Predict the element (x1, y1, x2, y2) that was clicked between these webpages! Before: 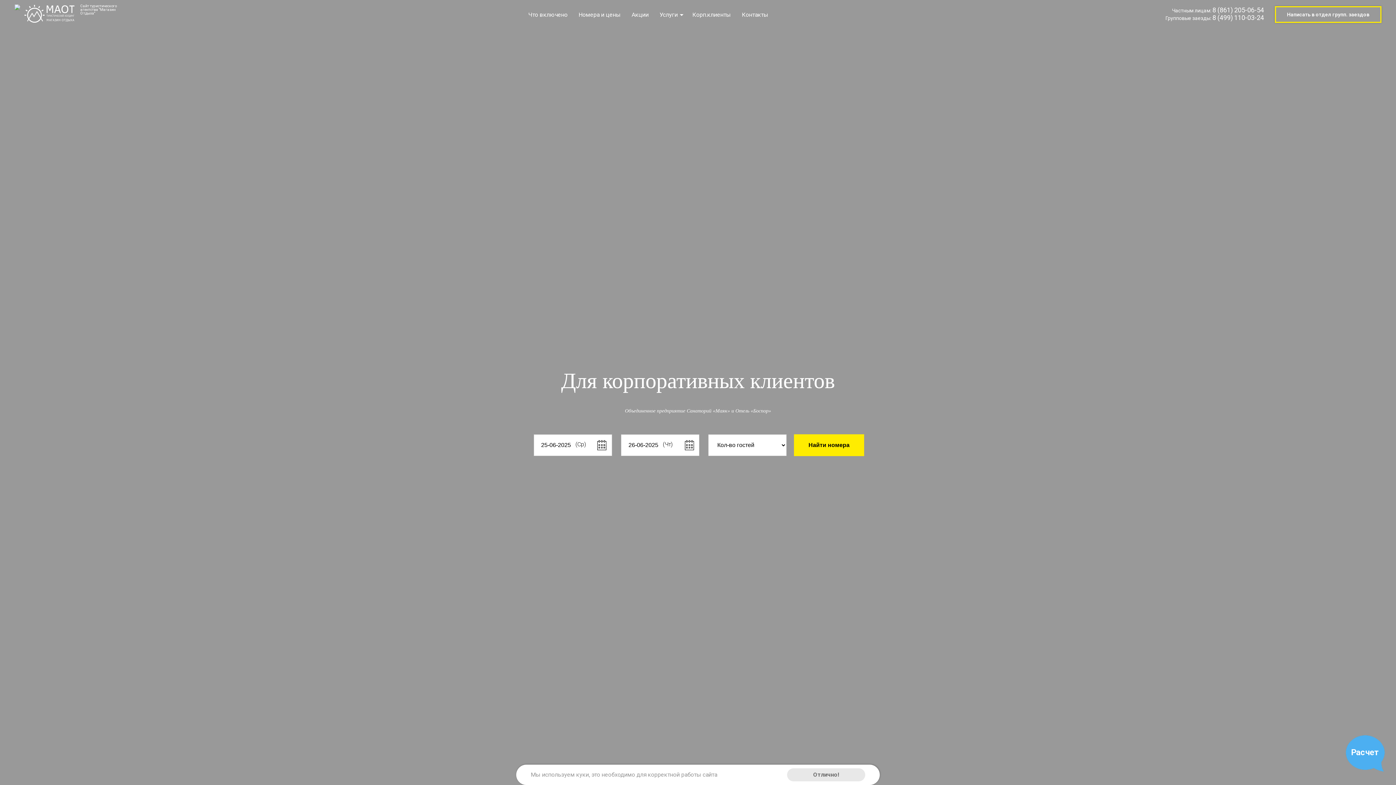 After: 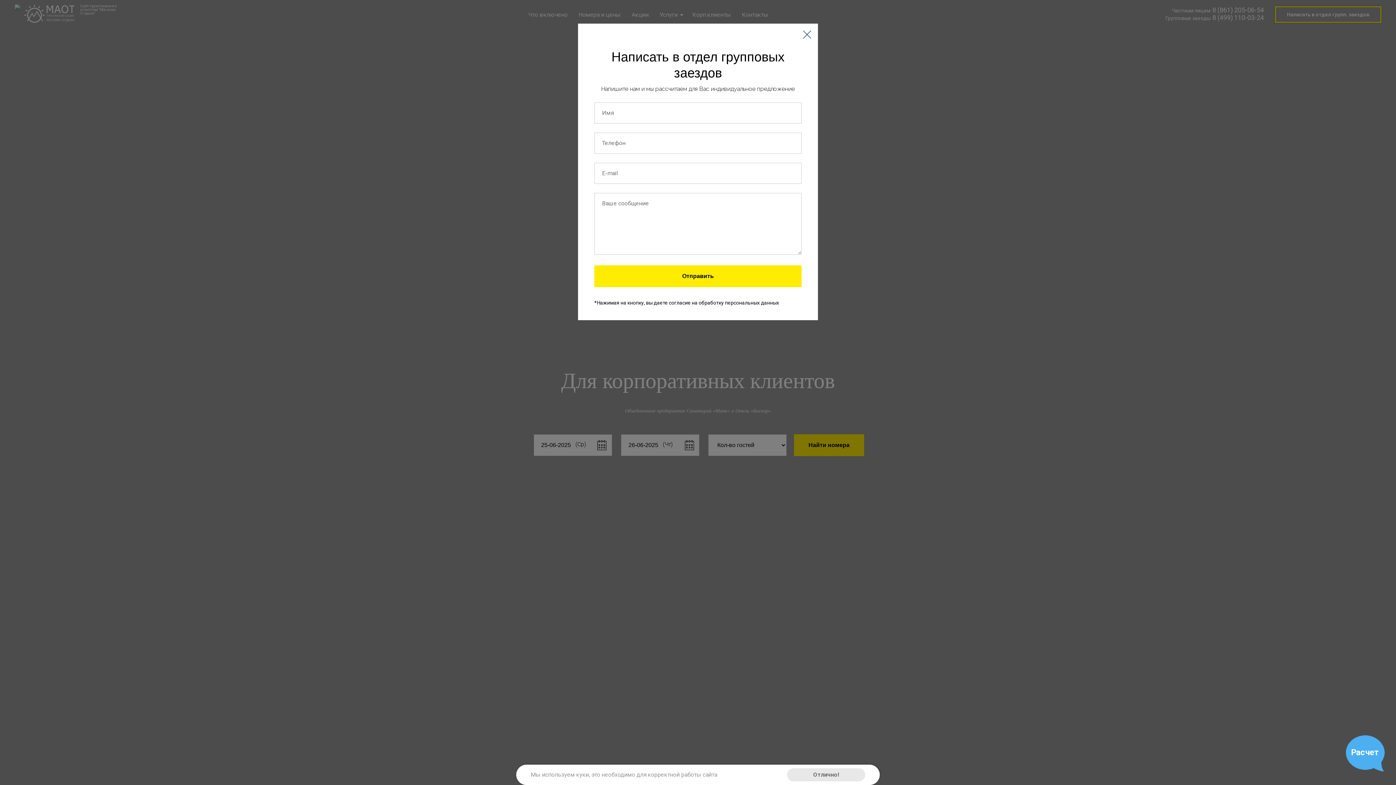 Action: label: Написать в отдел групп. заездов bbox: (1275, 6, 1381, 22)